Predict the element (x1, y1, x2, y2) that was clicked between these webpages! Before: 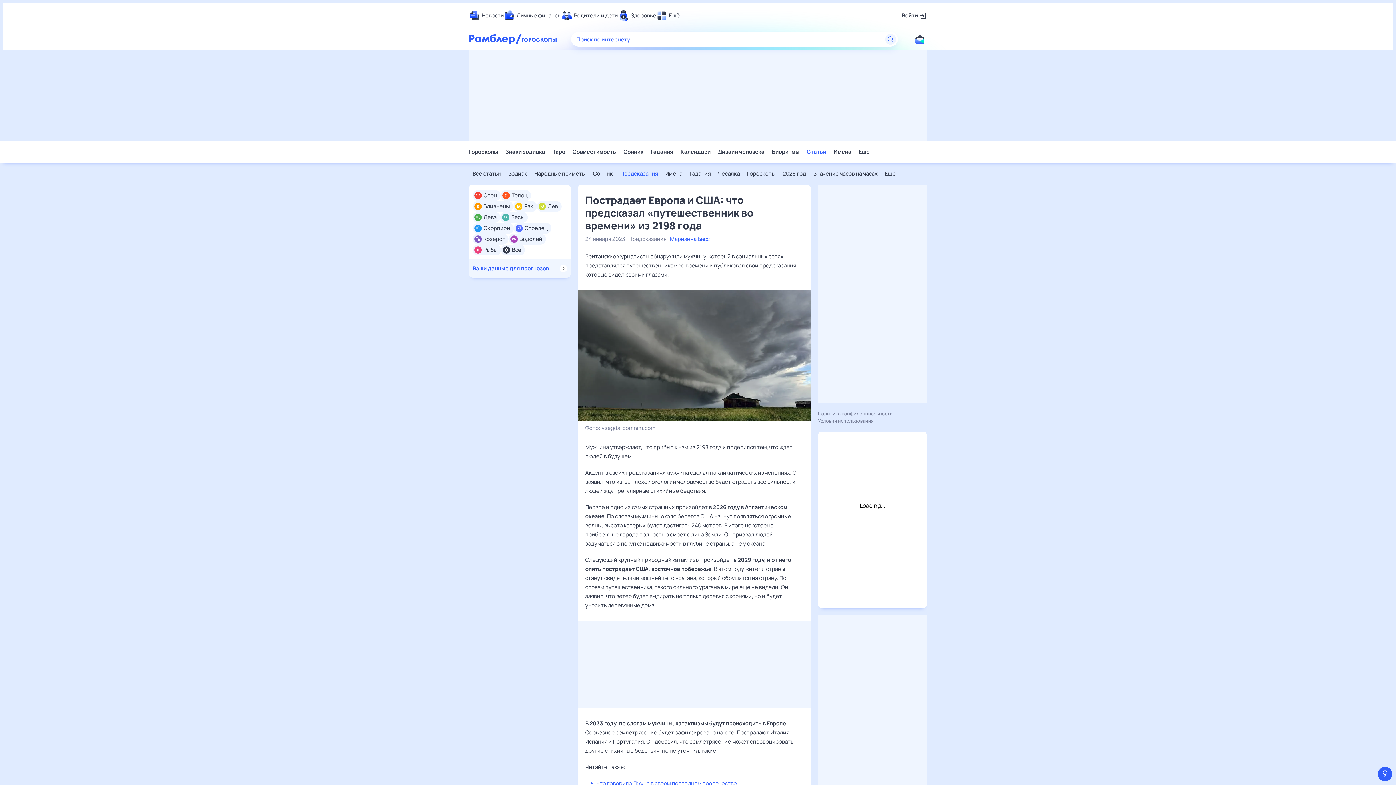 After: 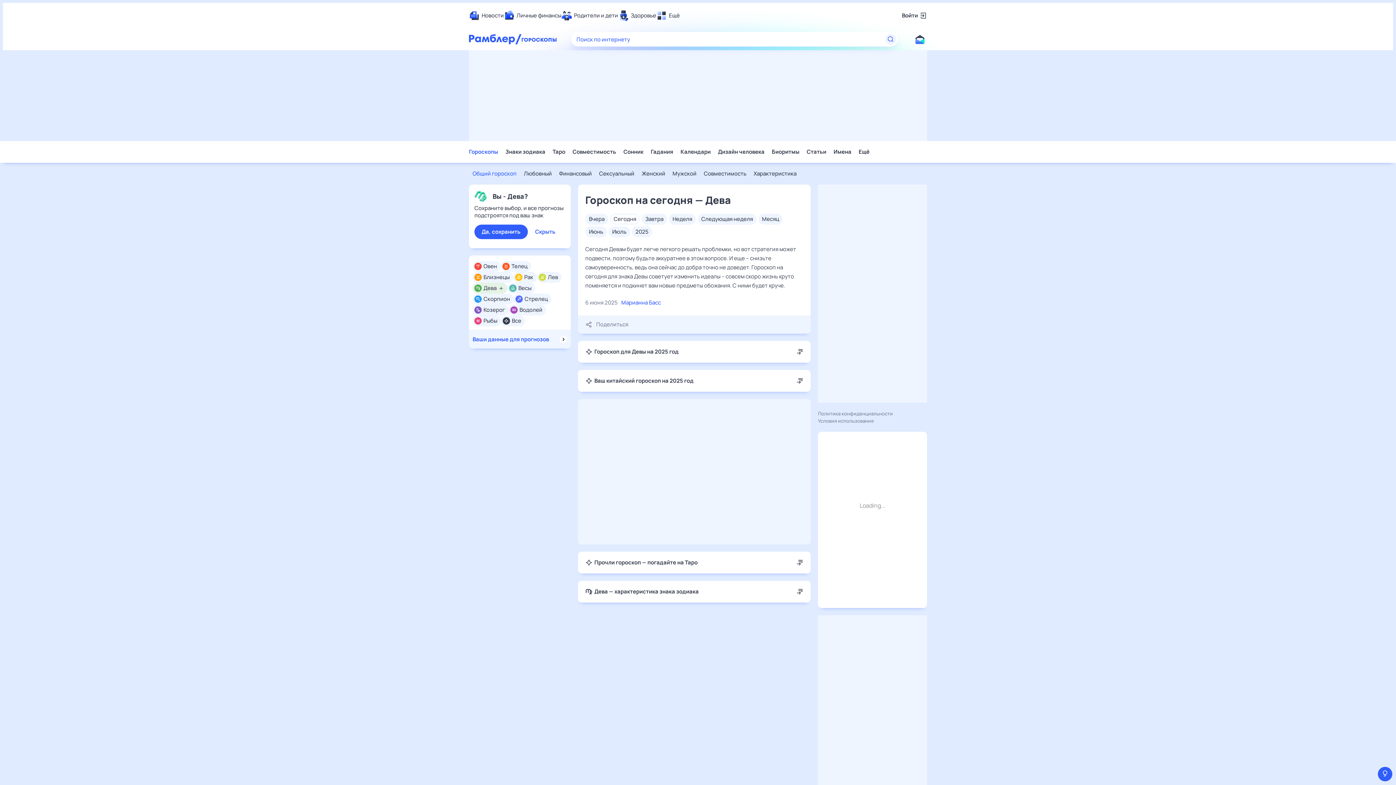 Action: label: Дева bbox: (483, 213, 496, 221)